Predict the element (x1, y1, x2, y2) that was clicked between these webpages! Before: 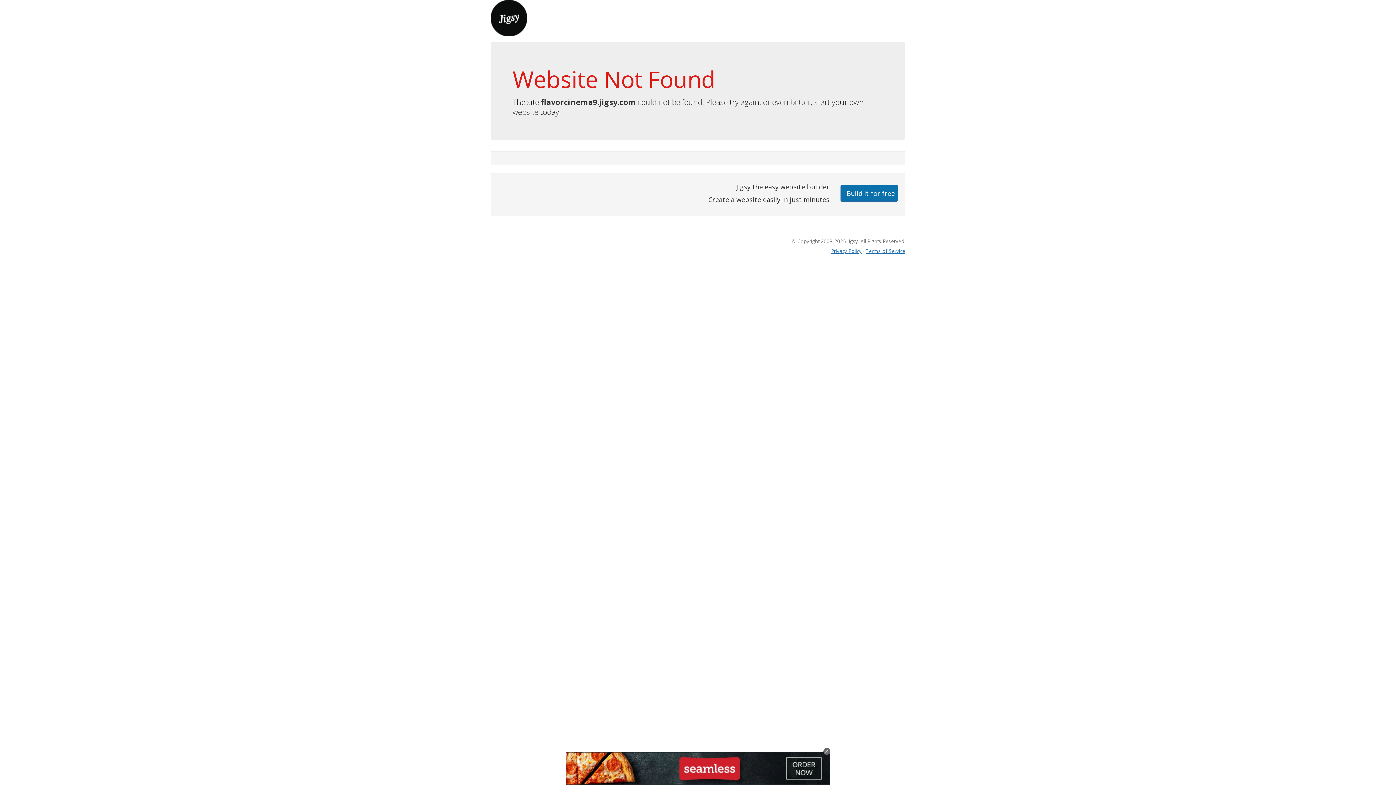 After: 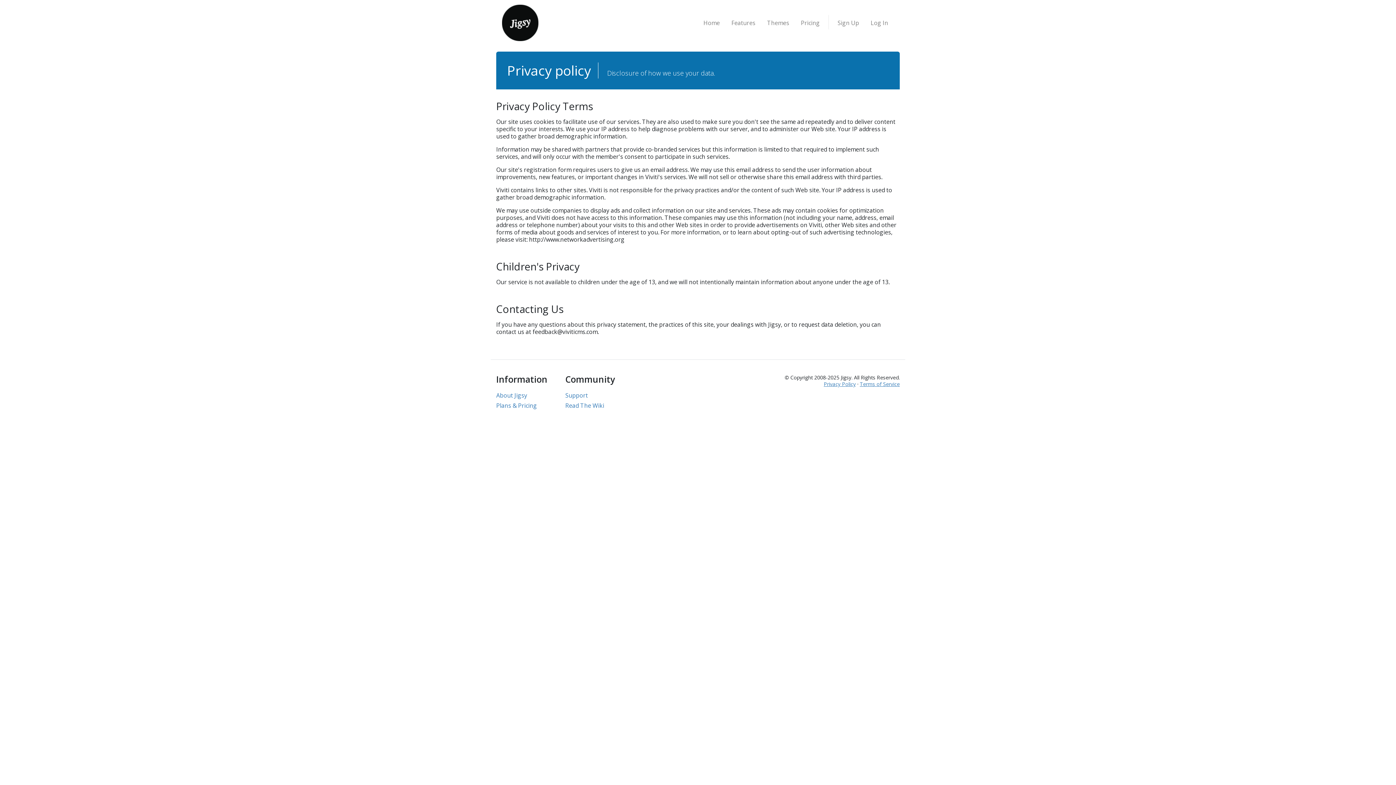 Action: bbox: (831, 247, 861, 254) label: Privacy Policy